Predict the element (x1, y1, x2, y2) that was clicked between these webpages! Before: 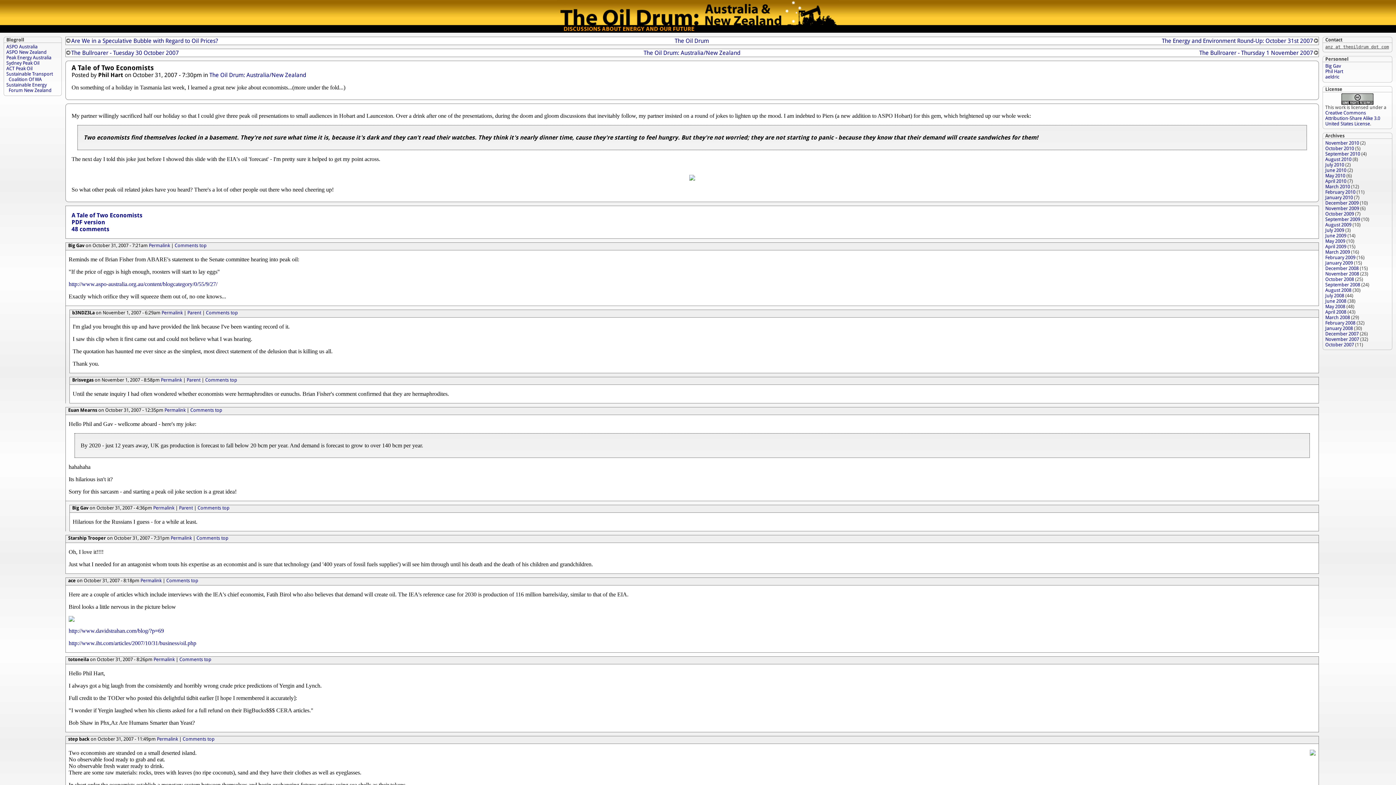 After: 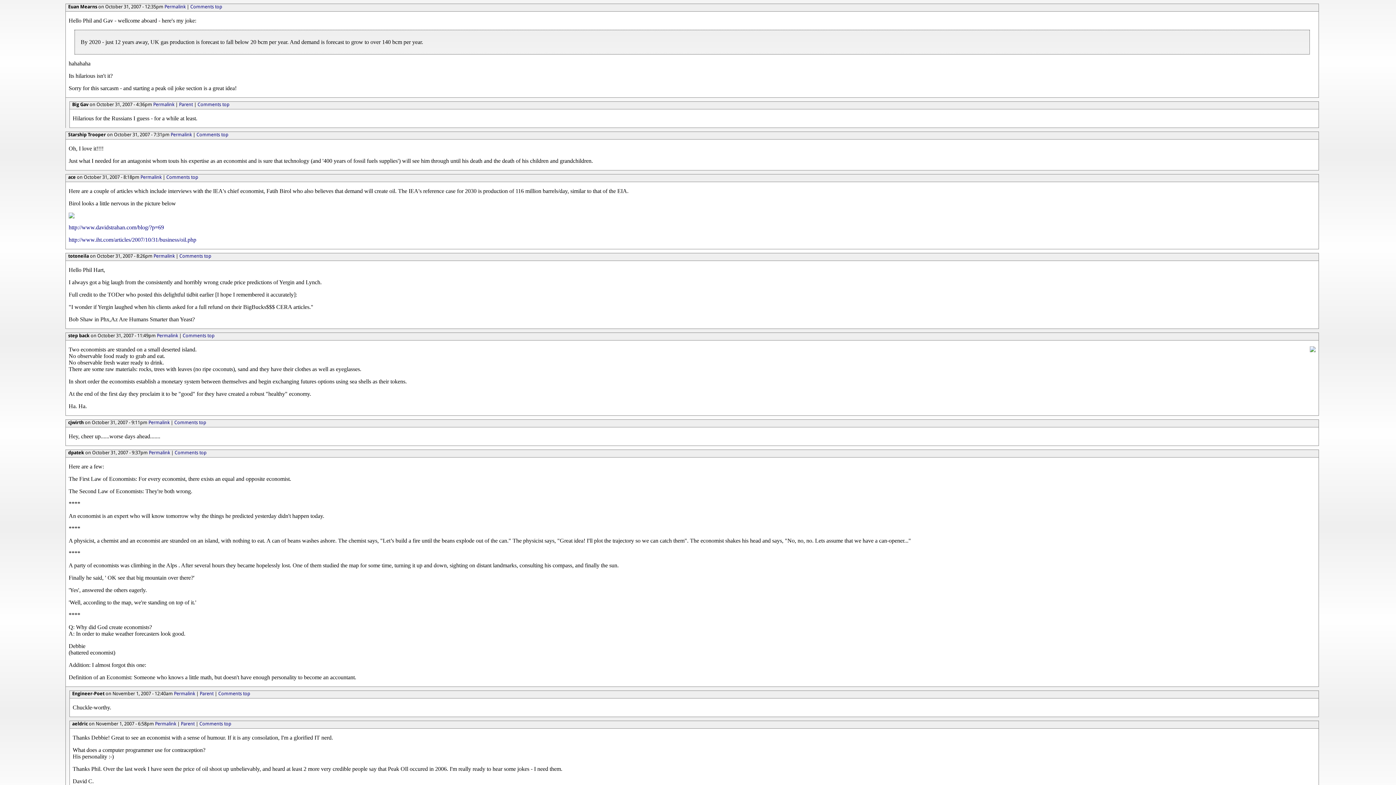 Action: bbox: (179, 505, 192, 510) label: Parent